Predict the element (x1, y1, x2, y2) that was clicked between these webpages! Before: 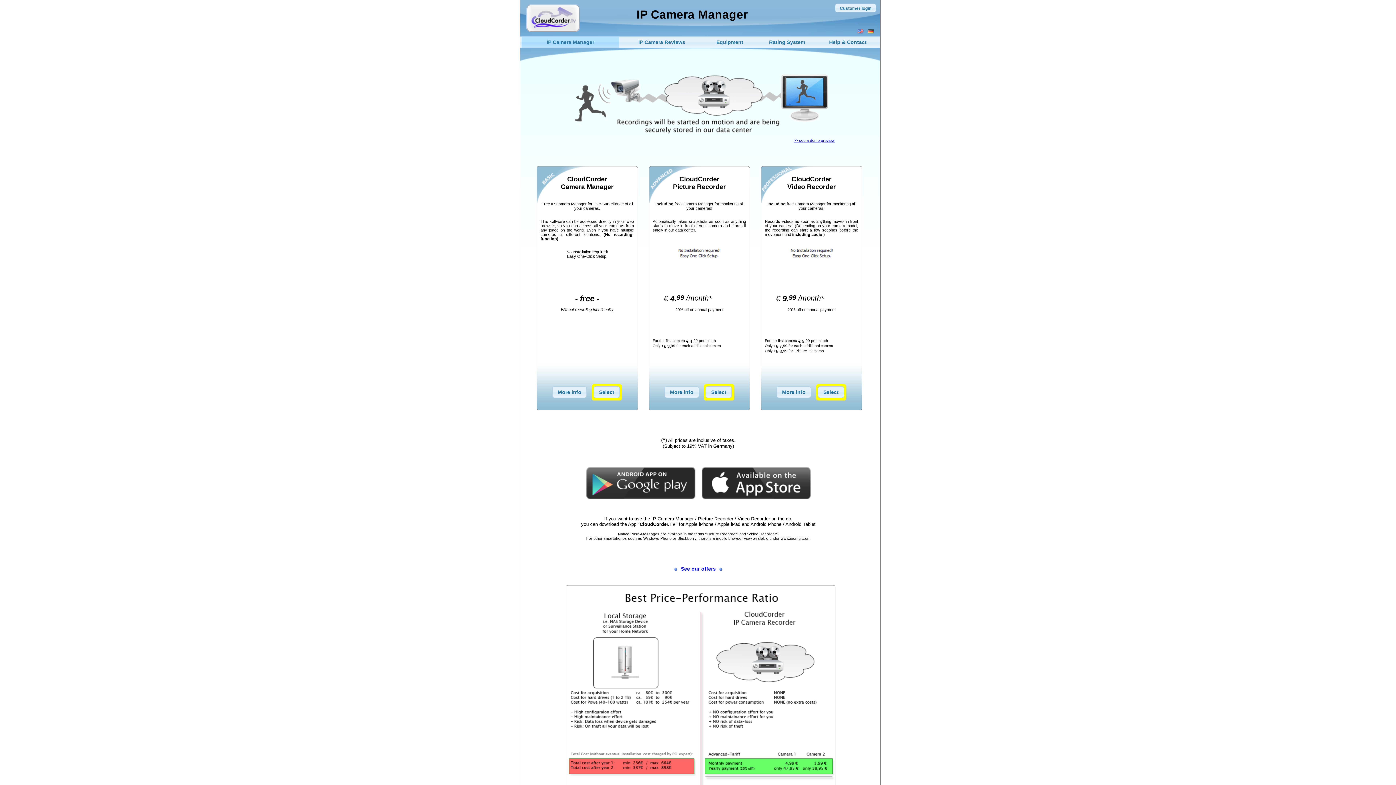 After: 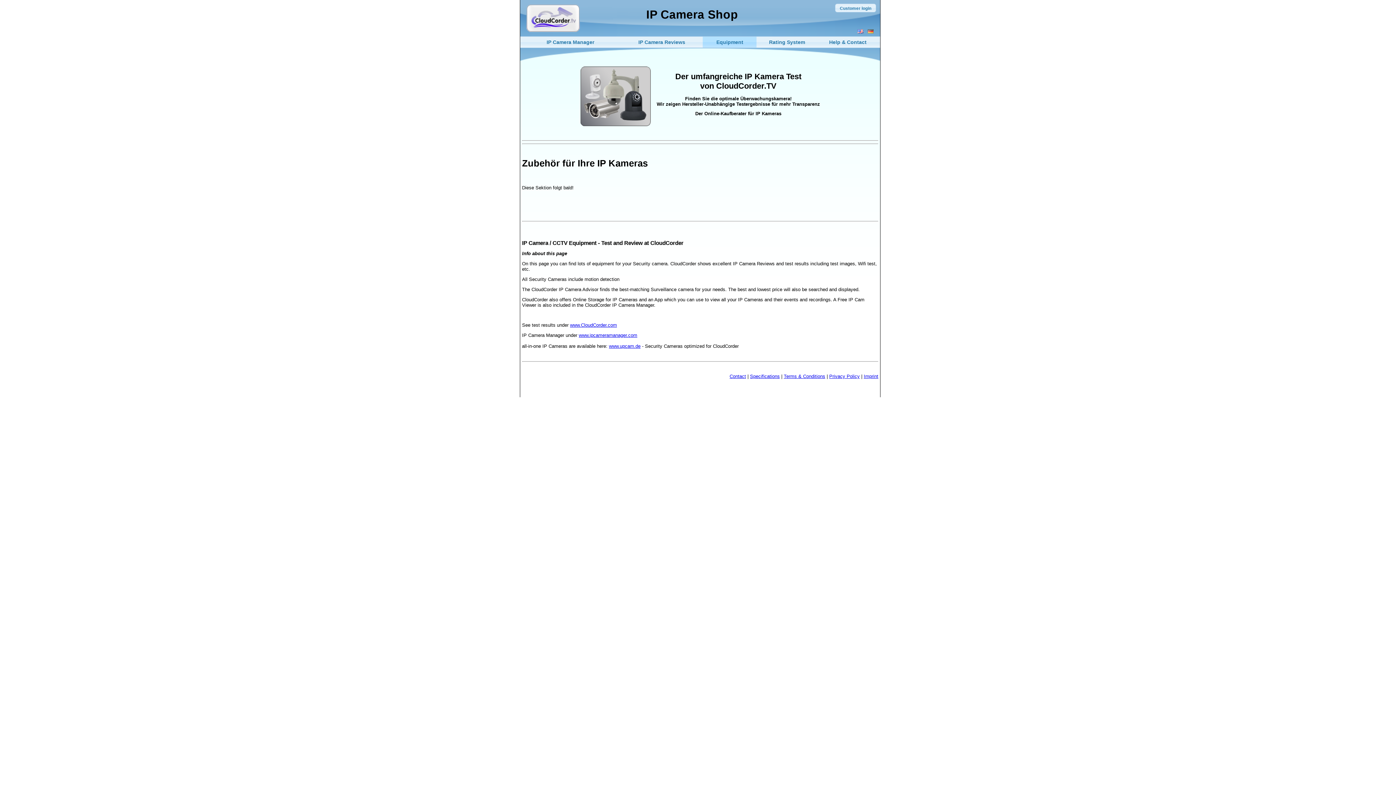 Action: label: Equipment bbox: (703, 36, 757, 47)